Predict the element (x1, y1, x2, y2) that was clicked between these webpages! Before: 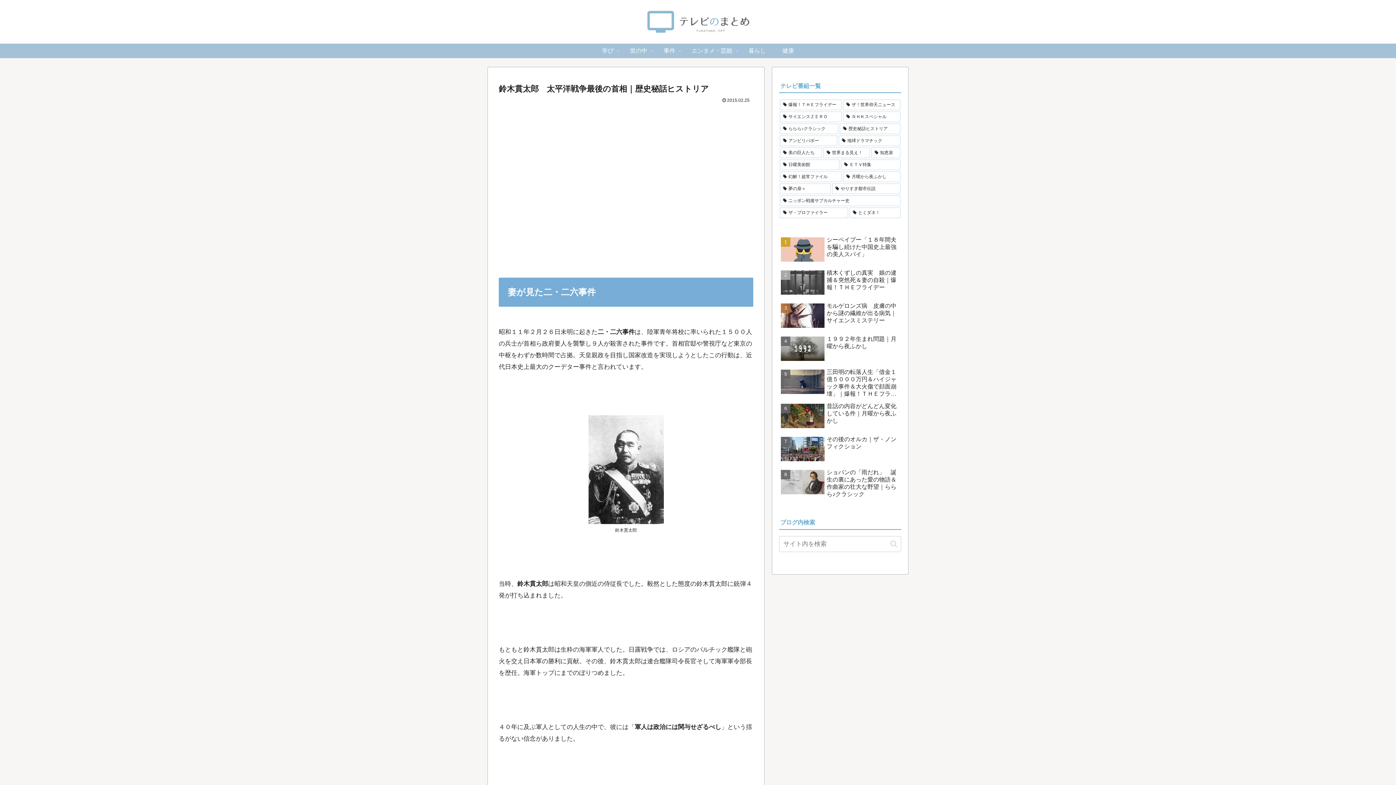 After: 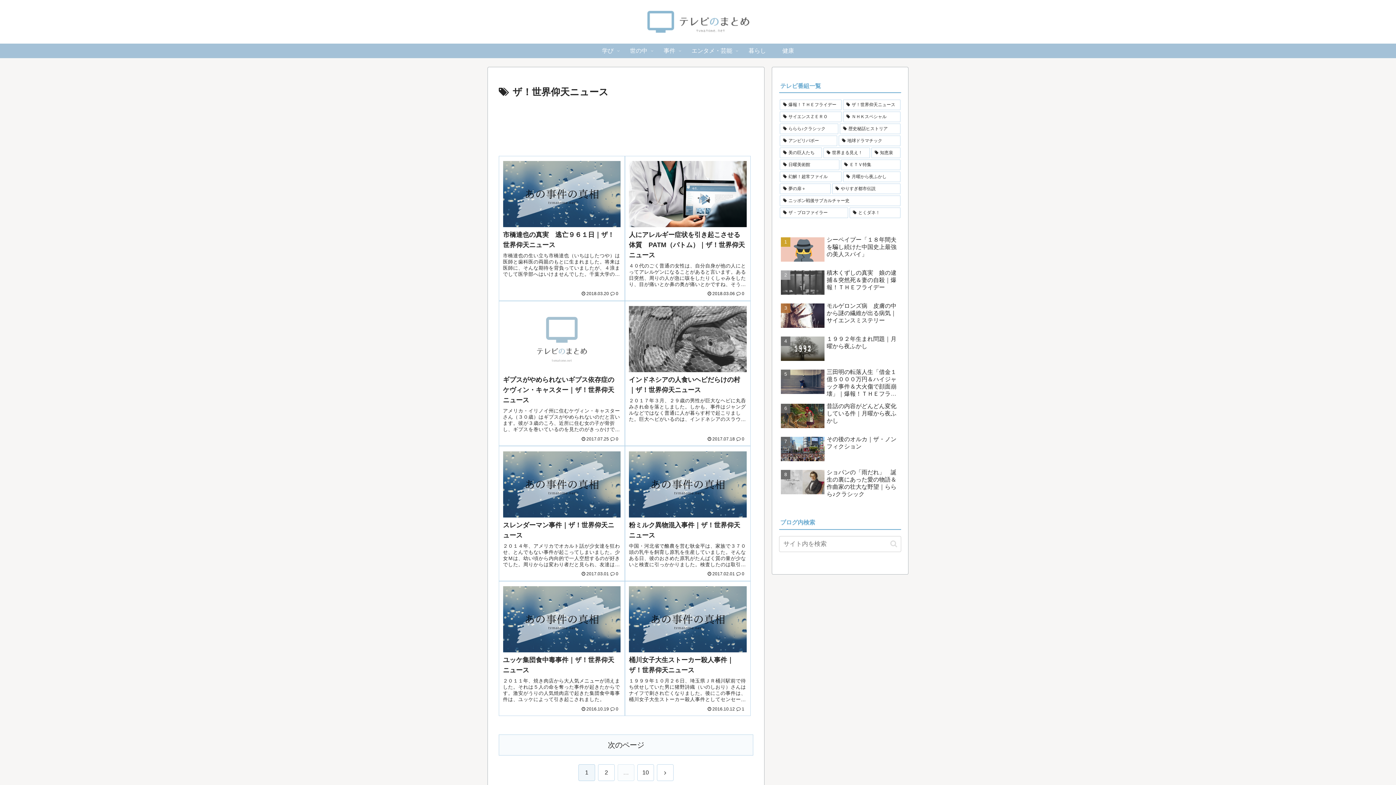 Action: label: ザ！世界仰天ニュース (80個の項目) bbox: (843, 99, 900, 110)